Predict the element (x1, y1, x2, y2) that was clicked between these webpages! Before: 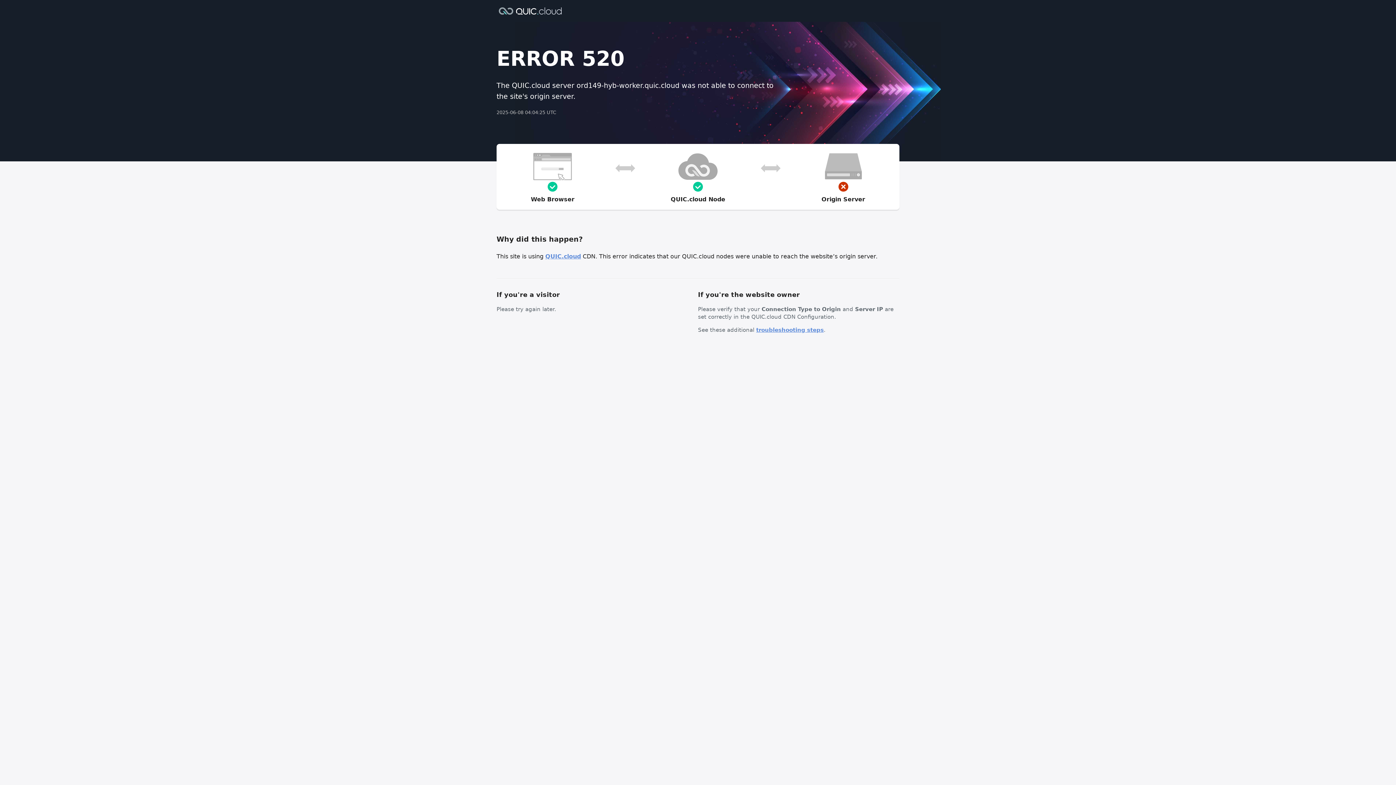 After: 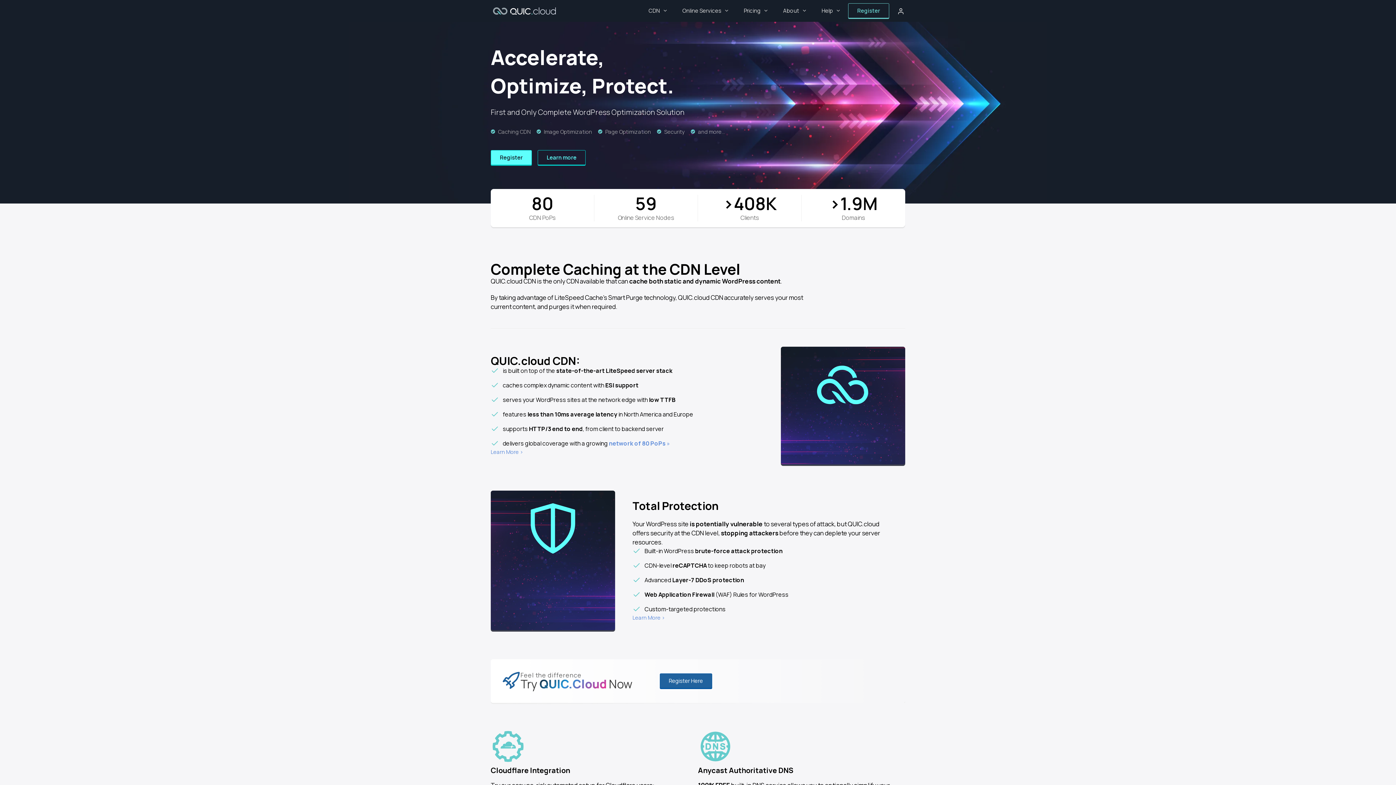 Action: bbox: (545, 253, 581, 260) label: QUIC.cloud